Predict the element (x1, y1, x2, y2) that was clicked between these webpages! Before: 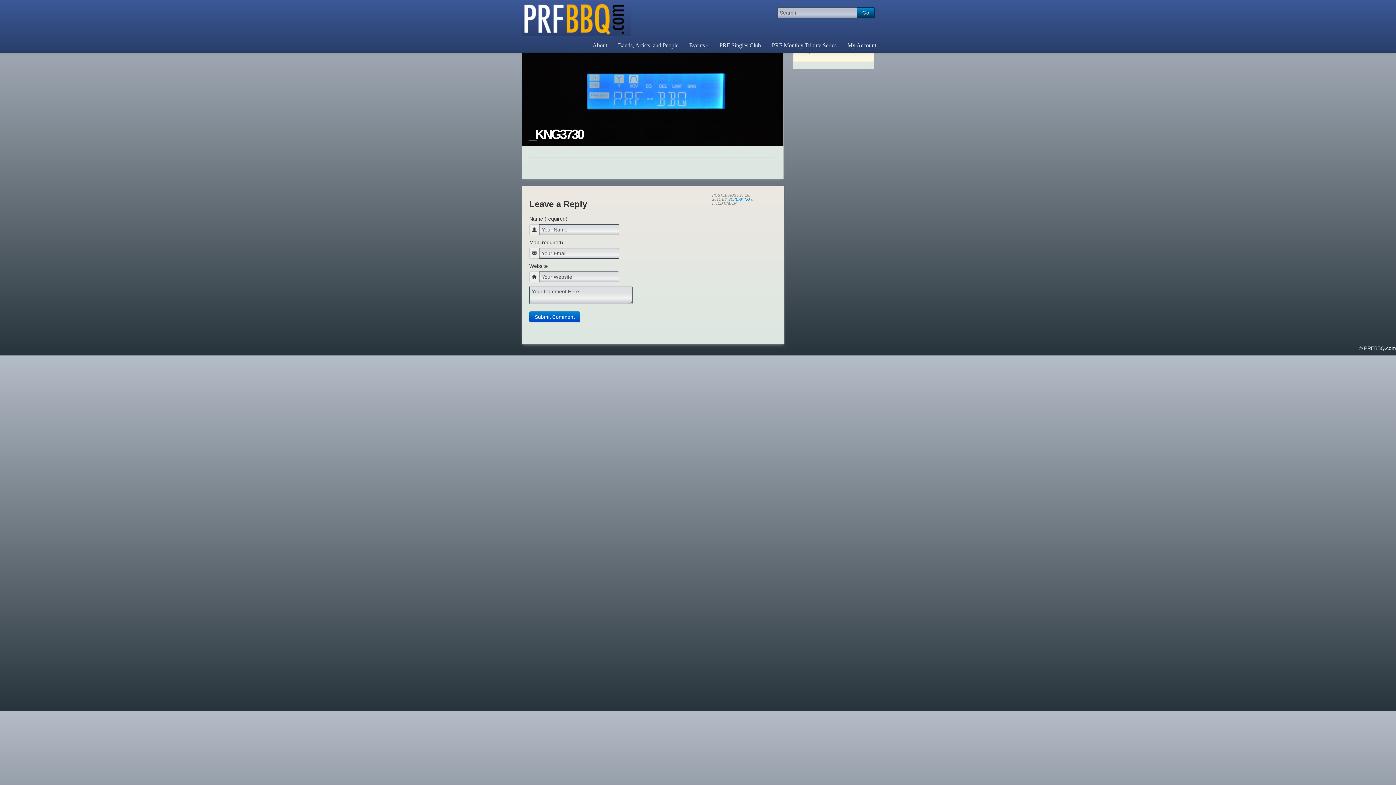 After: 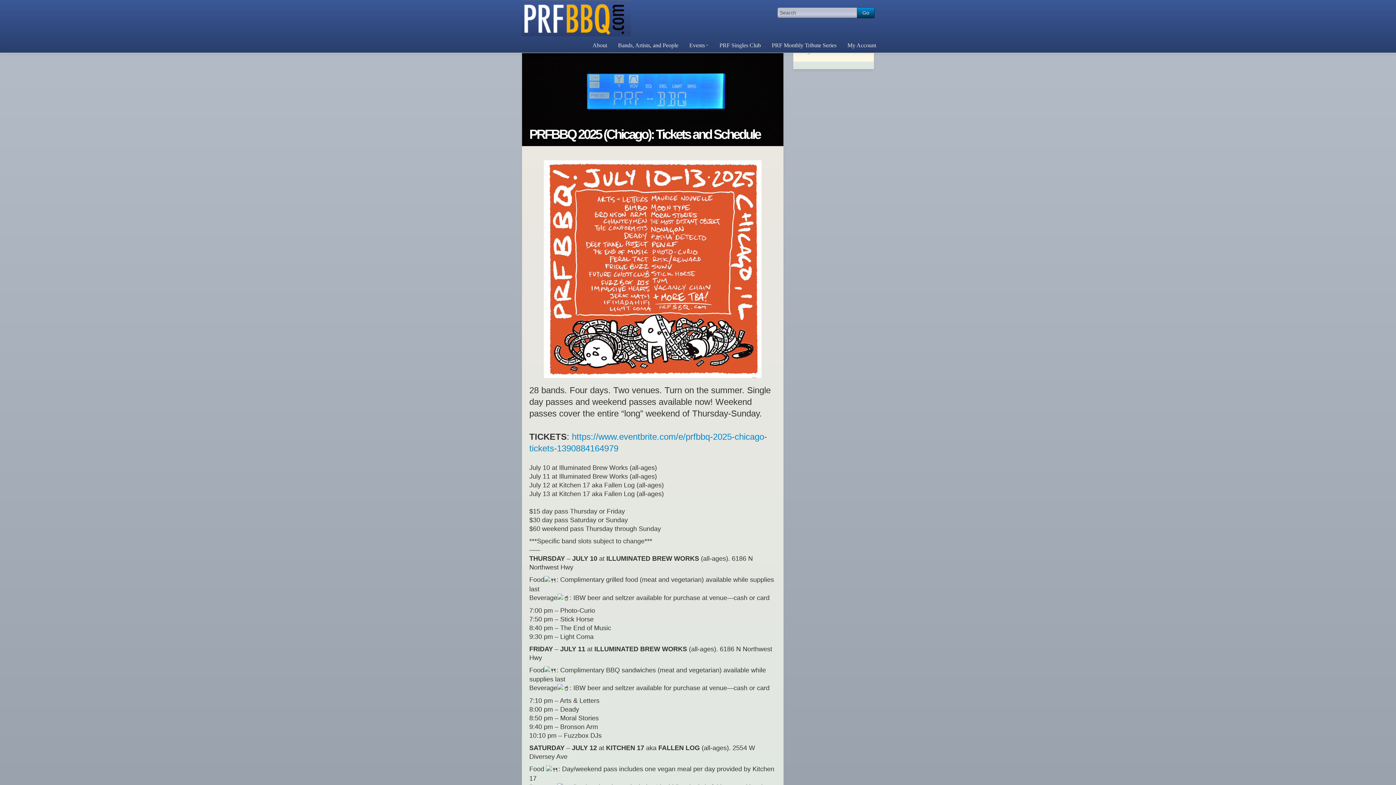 Action: label: PRFBBQ.com bbox: (521, 0, 630, 36)